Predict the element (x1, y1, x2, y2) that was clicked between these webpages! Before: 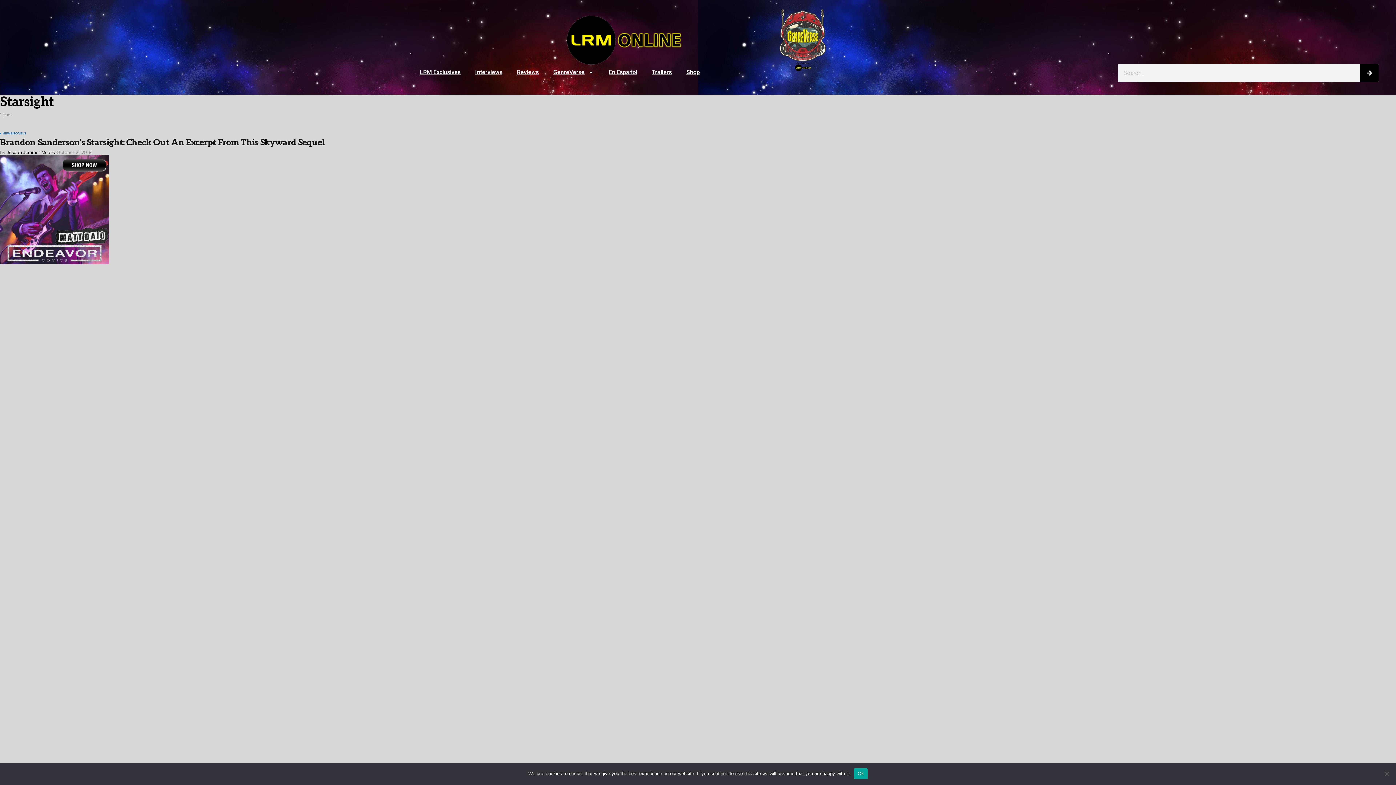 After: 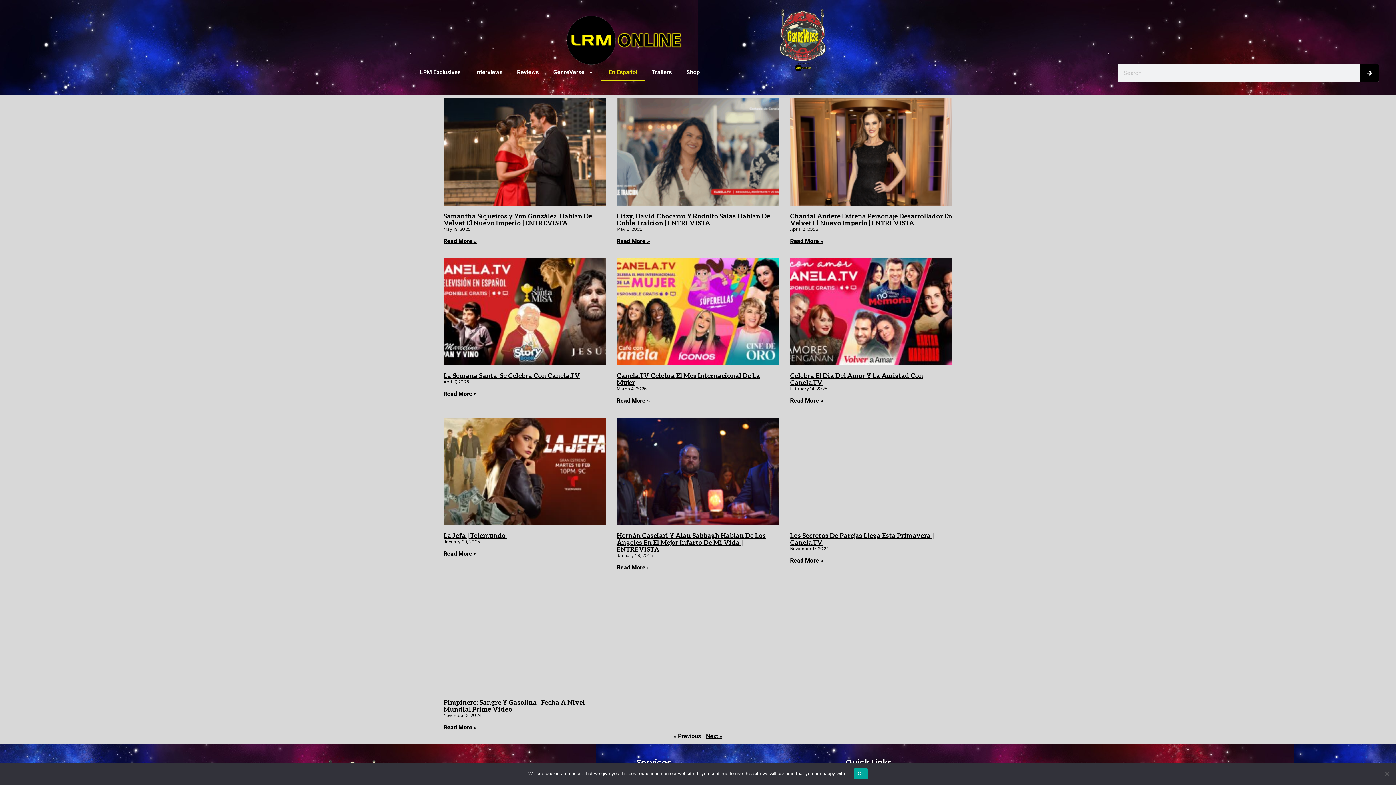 Action: bbox: (601, 63, 644, 80) label: En Español